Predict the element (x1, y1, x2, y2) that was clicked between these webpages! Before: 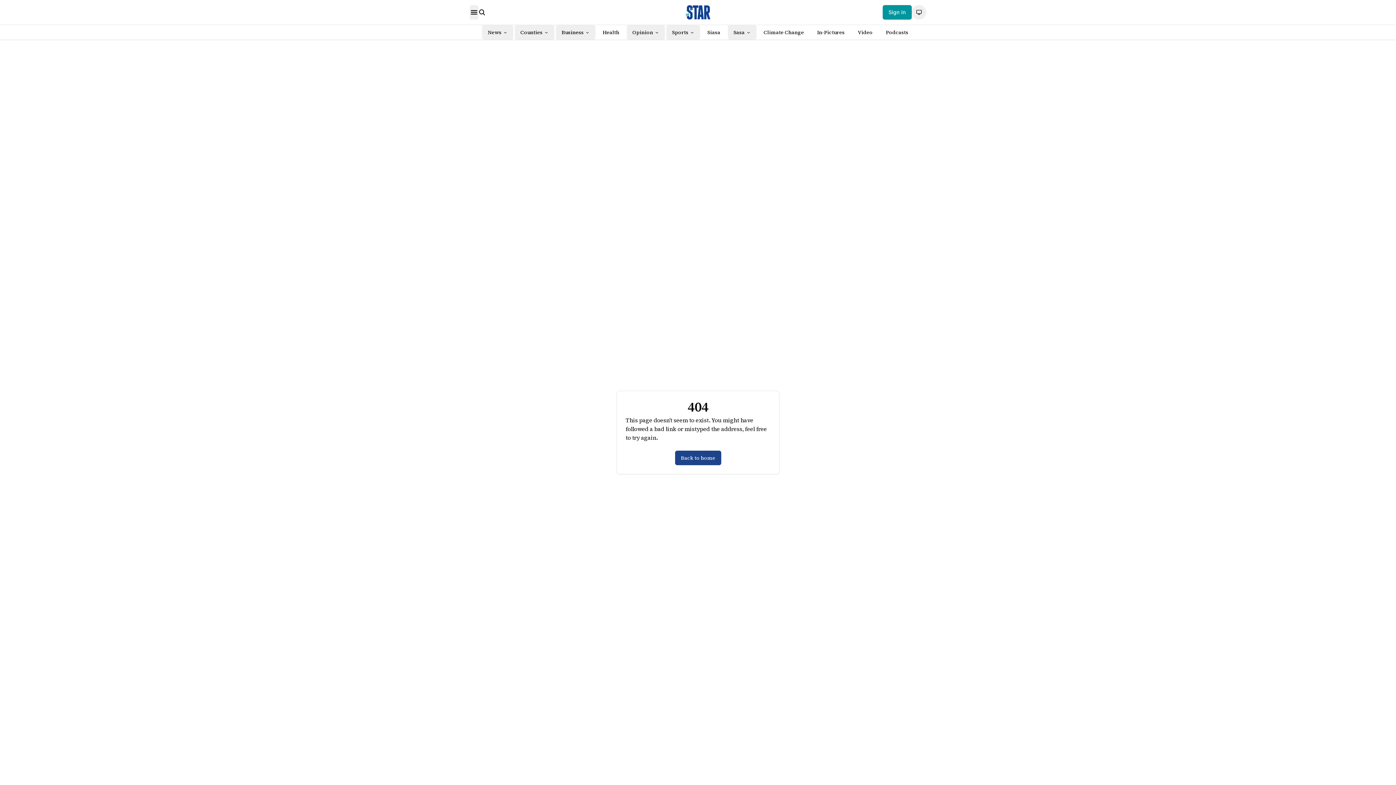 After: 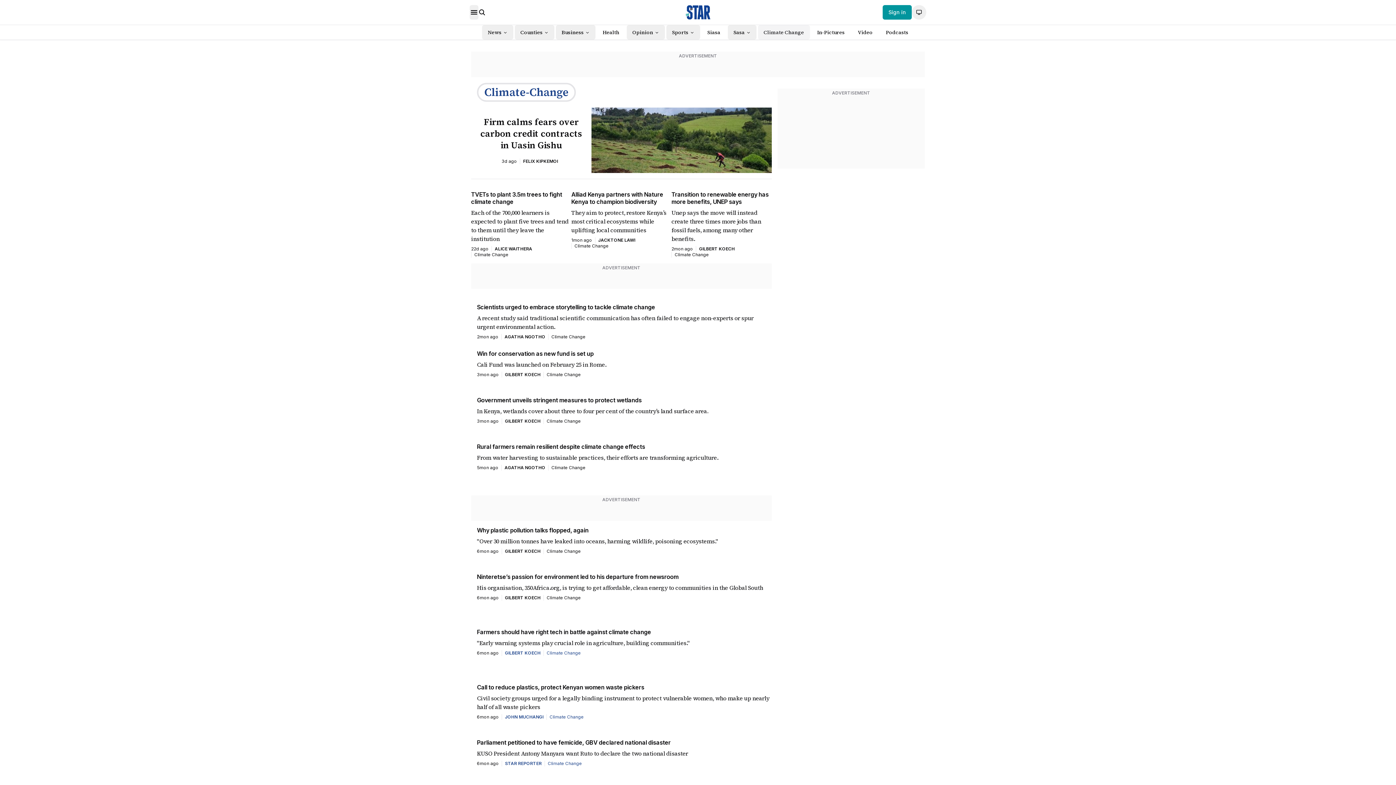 Action: label: Climate Change bbox: (758, 25, 810, 39)